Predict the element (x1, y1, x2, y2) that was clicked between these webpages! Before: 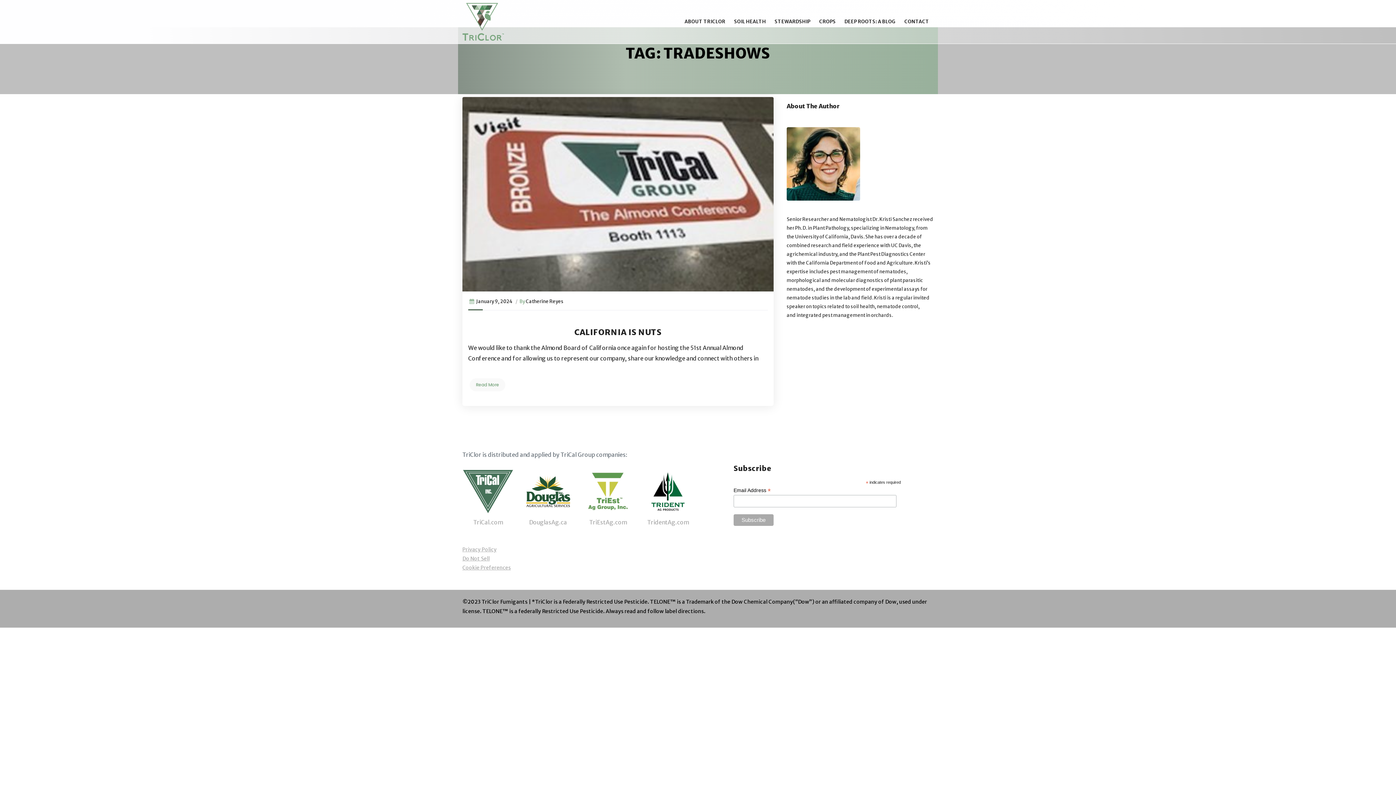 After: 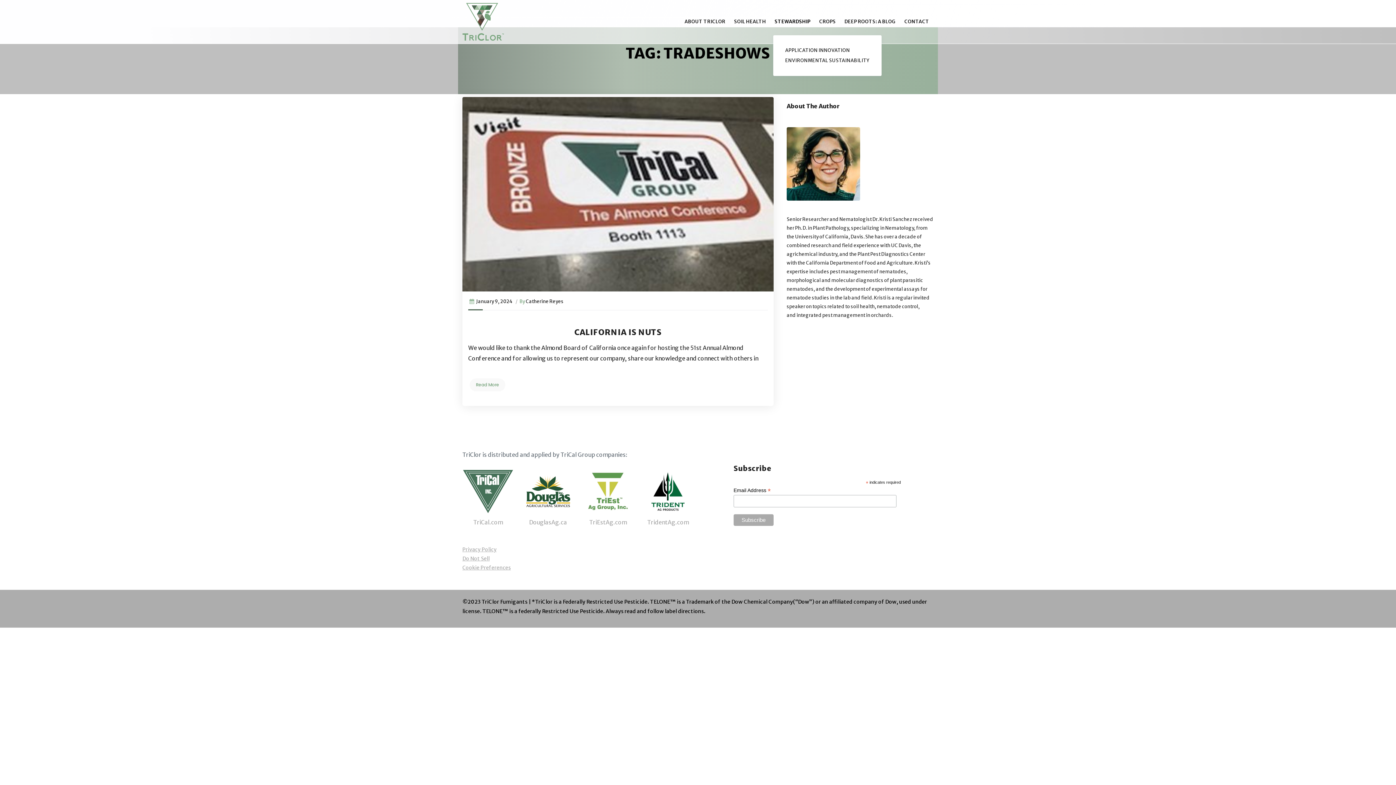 Action: bbox: (773, 15, 812, 27) label: STEWARDSHIP